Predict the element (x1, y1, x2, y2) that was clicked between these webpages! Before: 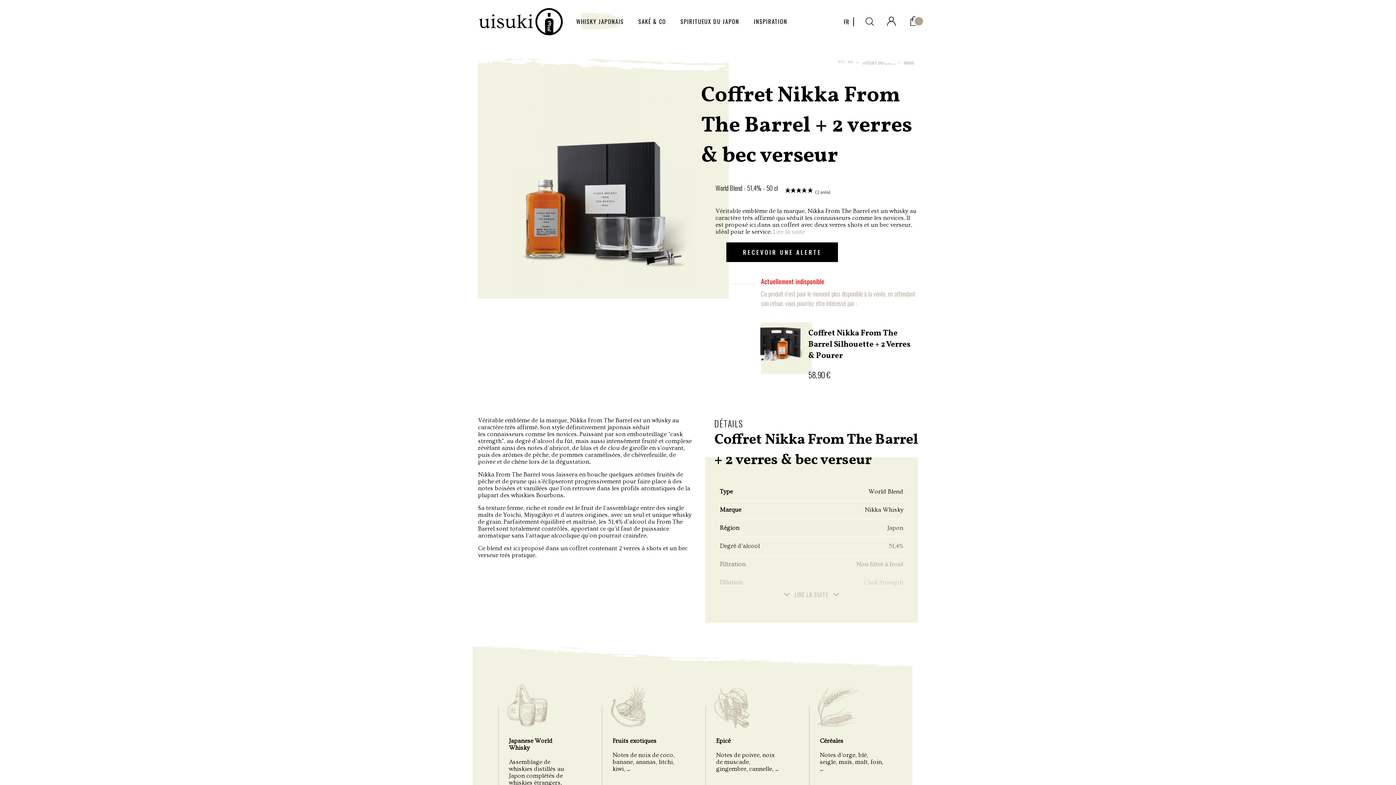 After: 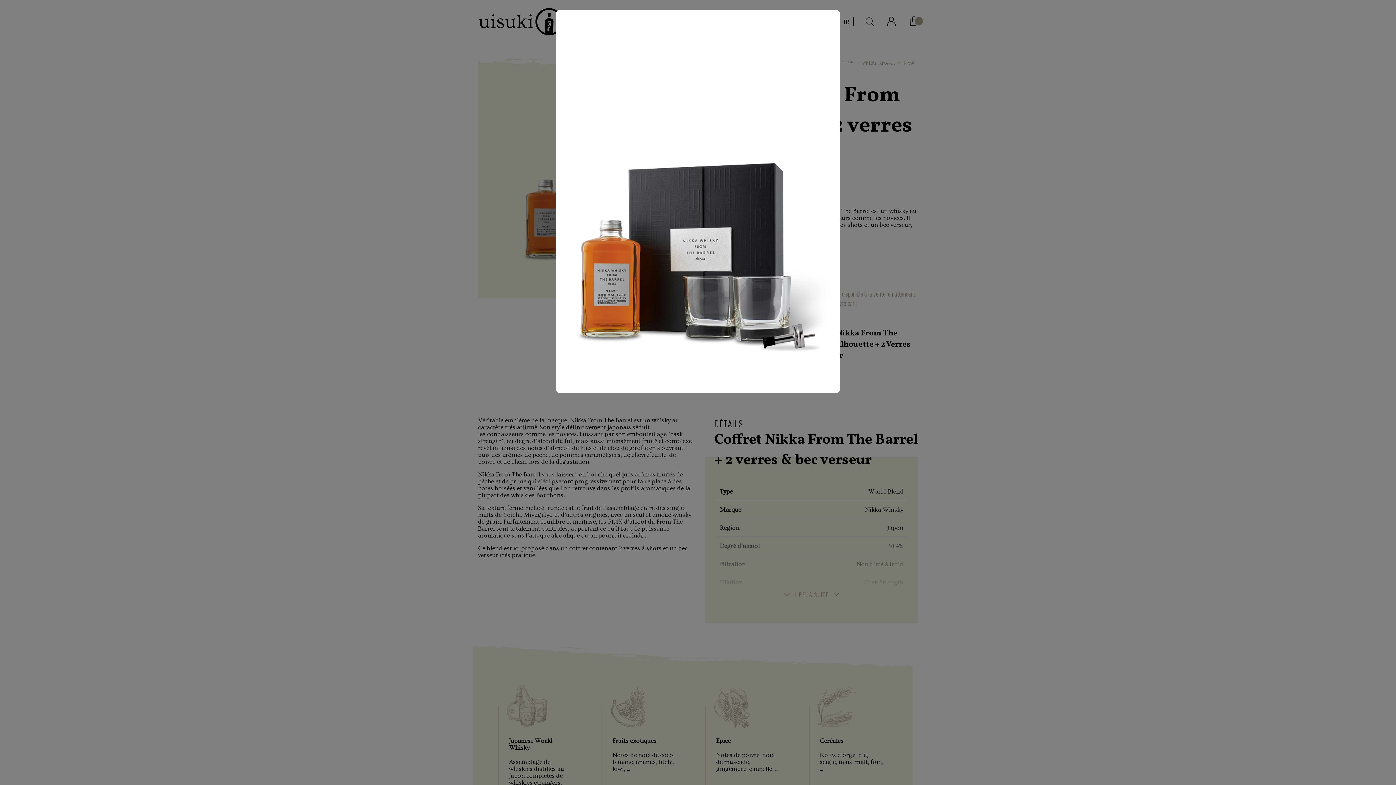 Action: bbox: (478, 44, 729, 290)